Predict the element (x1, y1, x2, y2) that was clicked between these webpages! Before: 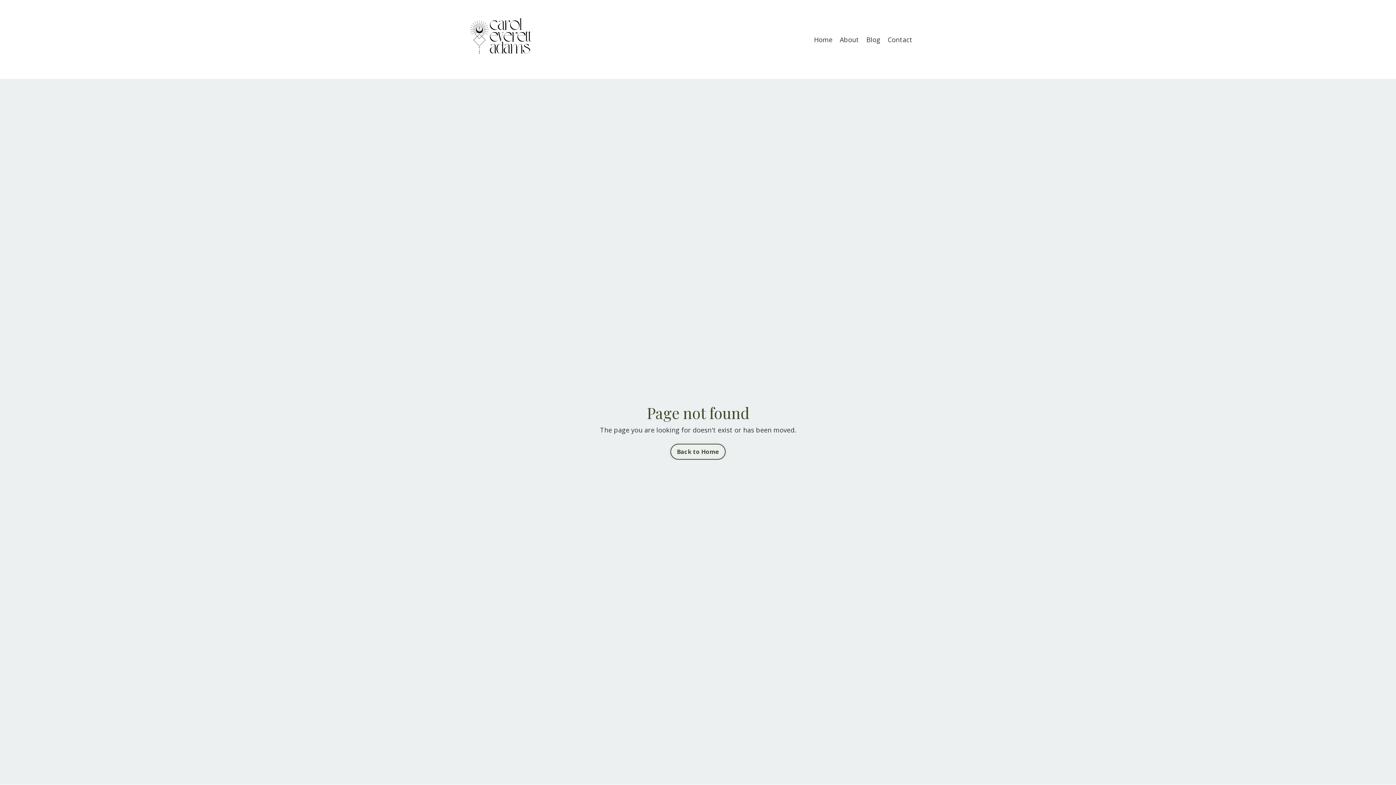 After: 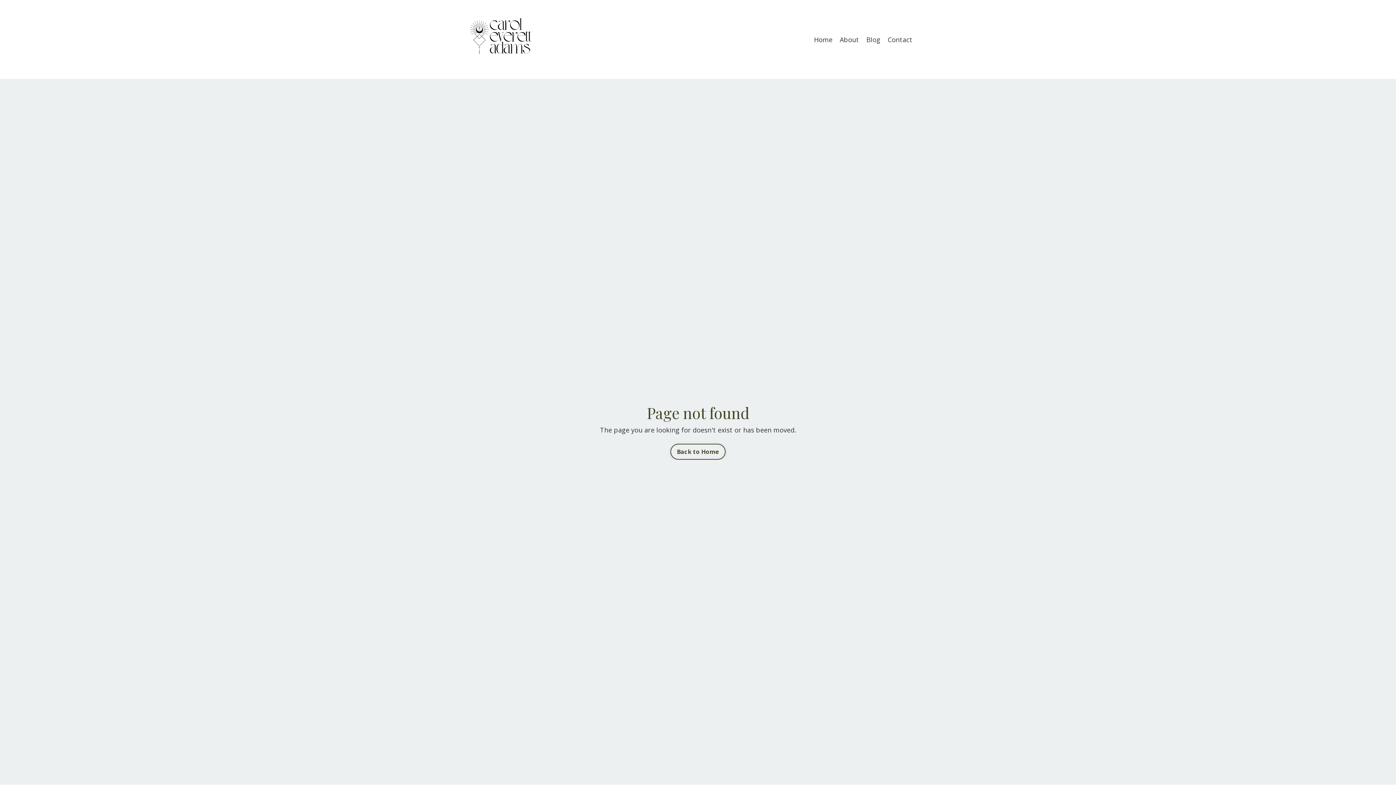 Action: label: Blog bbox: (866, 34, 880, 44)